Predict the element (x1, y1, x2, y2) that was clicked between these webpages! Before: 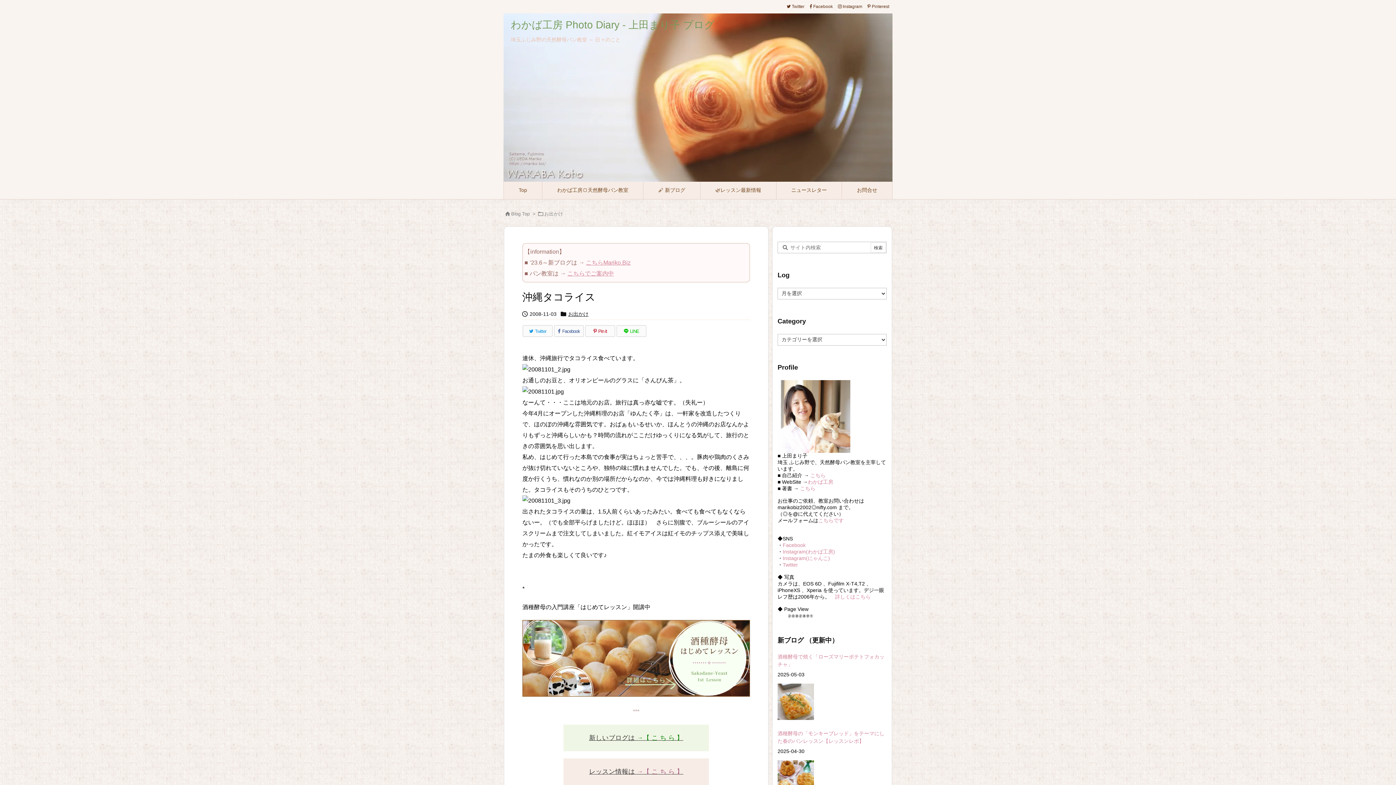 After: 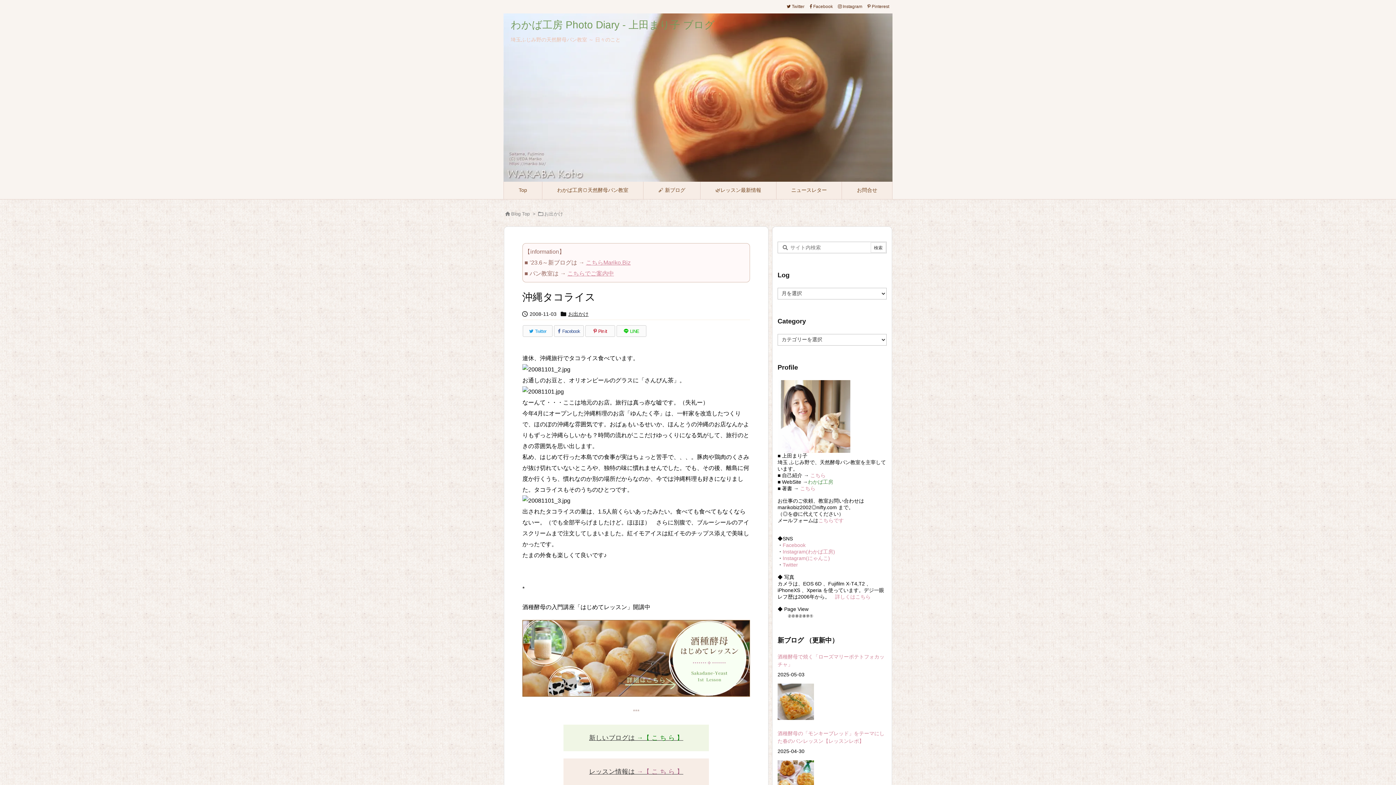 Action: bbox: (808, 479, 833, 485) label: わかば工房